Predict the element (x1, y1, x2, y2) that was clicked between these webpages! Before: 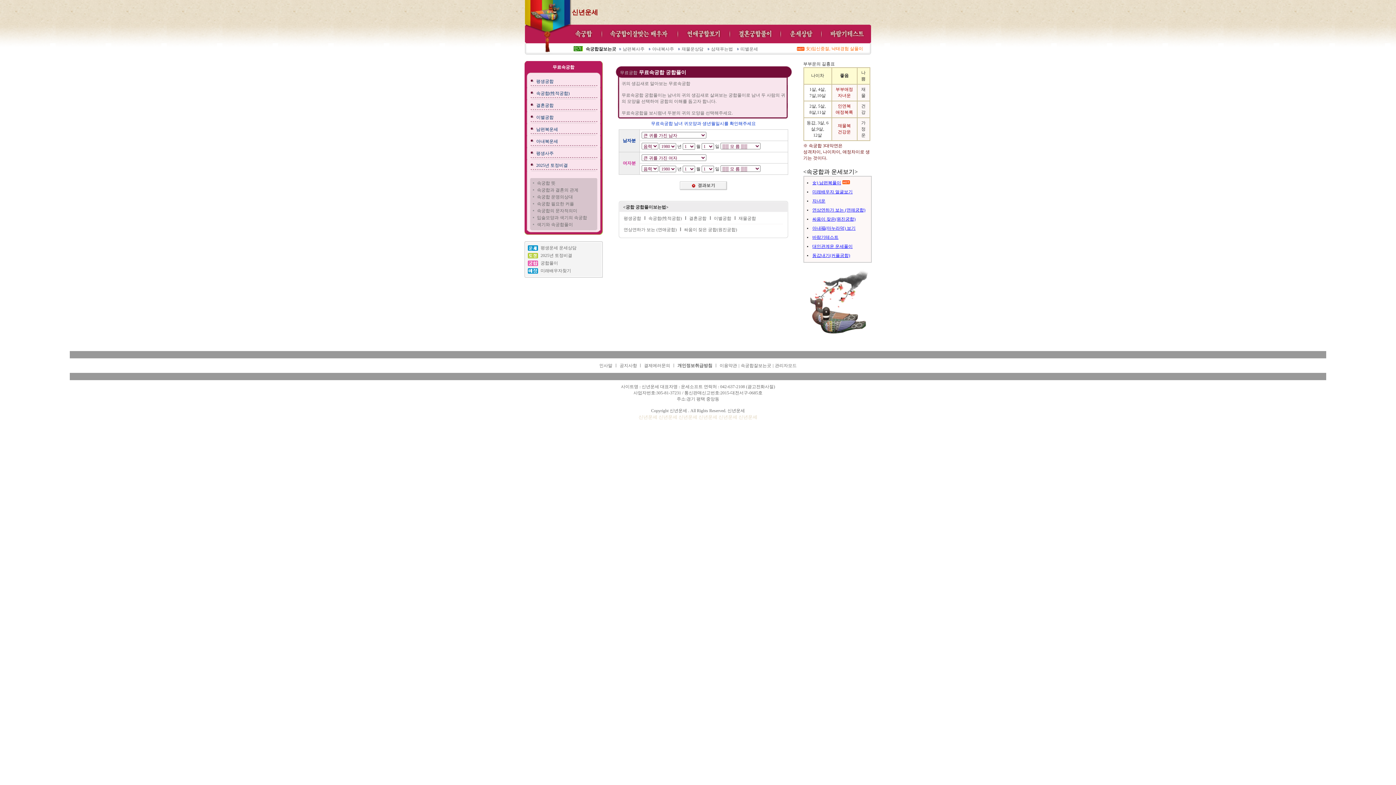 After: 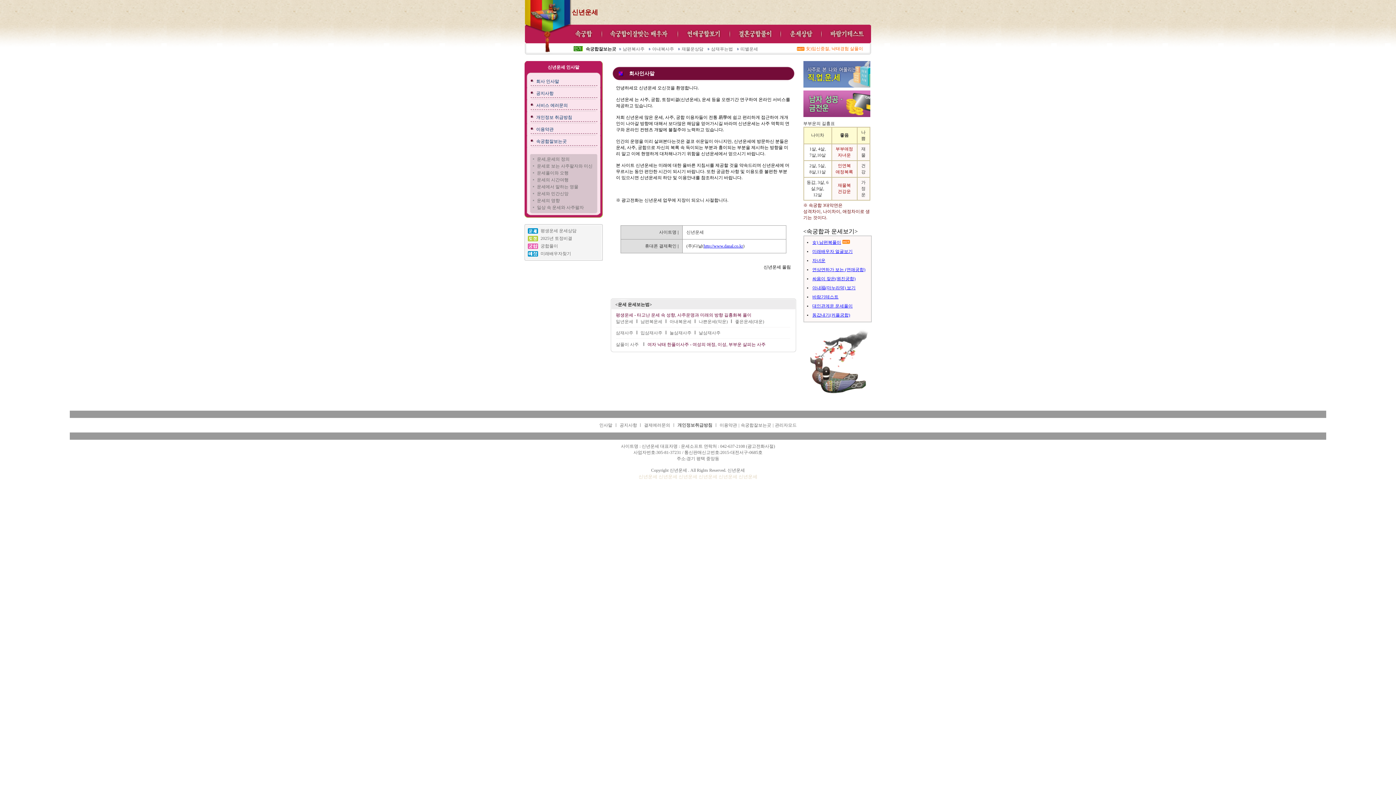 Action: label: 인사말 bbox: (599, 363, 612, 368)